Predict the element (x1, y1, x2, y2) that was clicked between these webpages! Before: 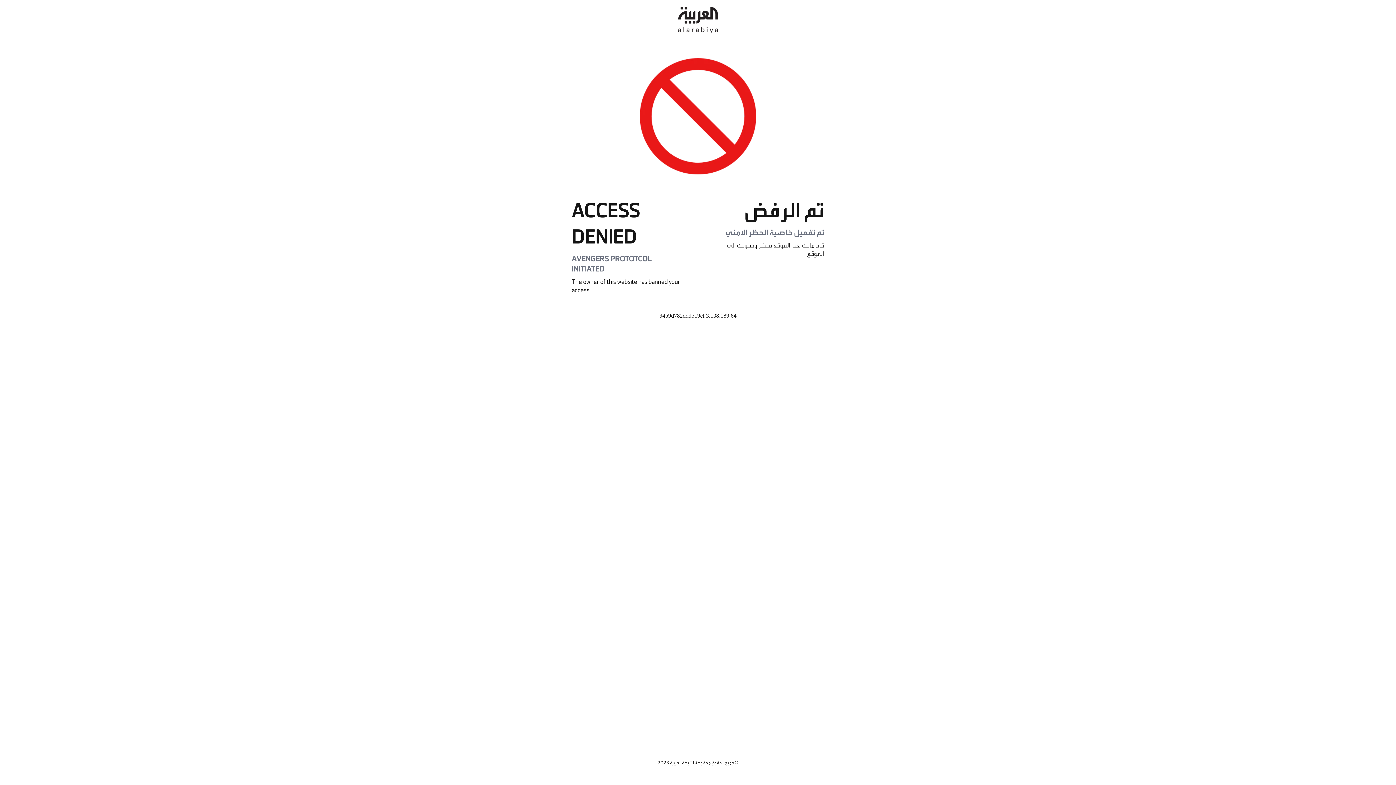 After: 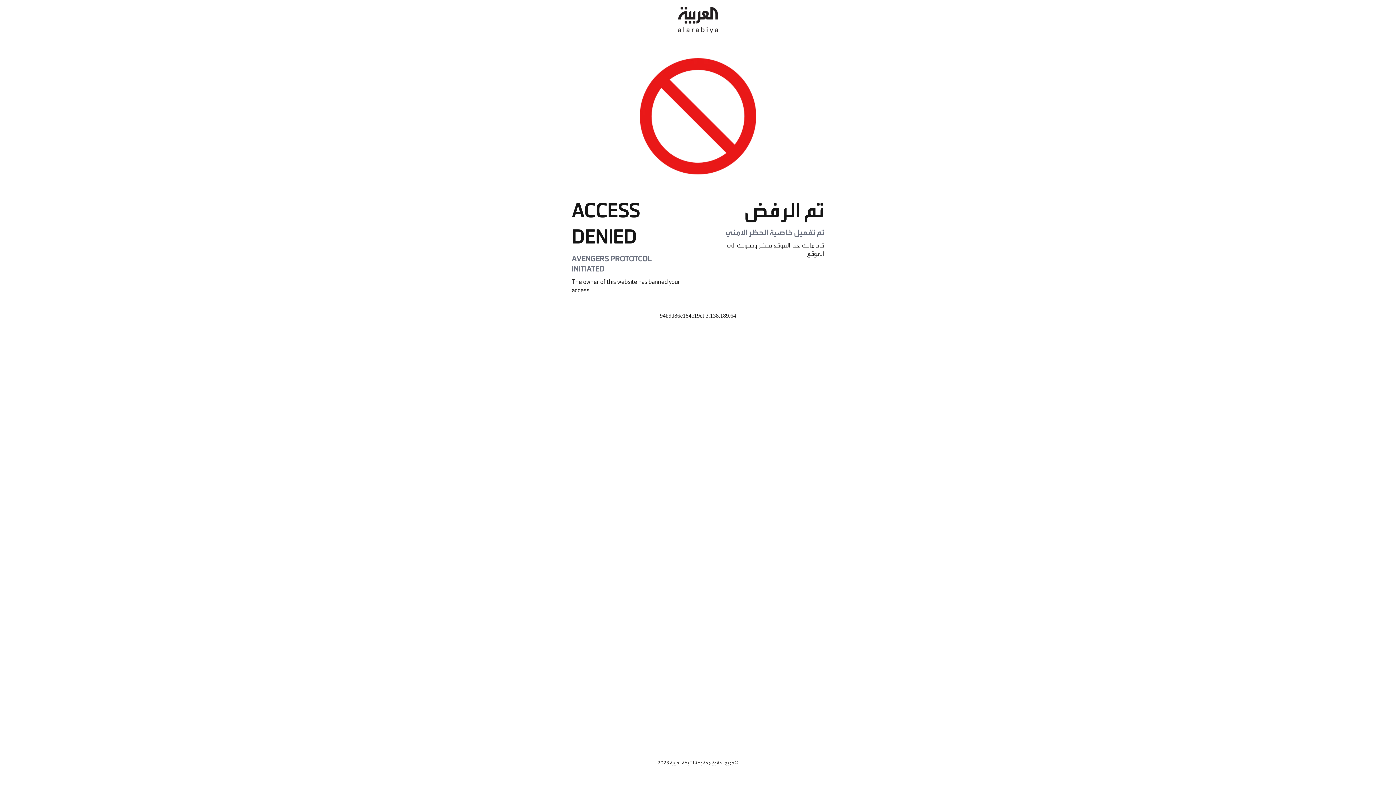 Action: bbox: (678, 0, 718, 40)